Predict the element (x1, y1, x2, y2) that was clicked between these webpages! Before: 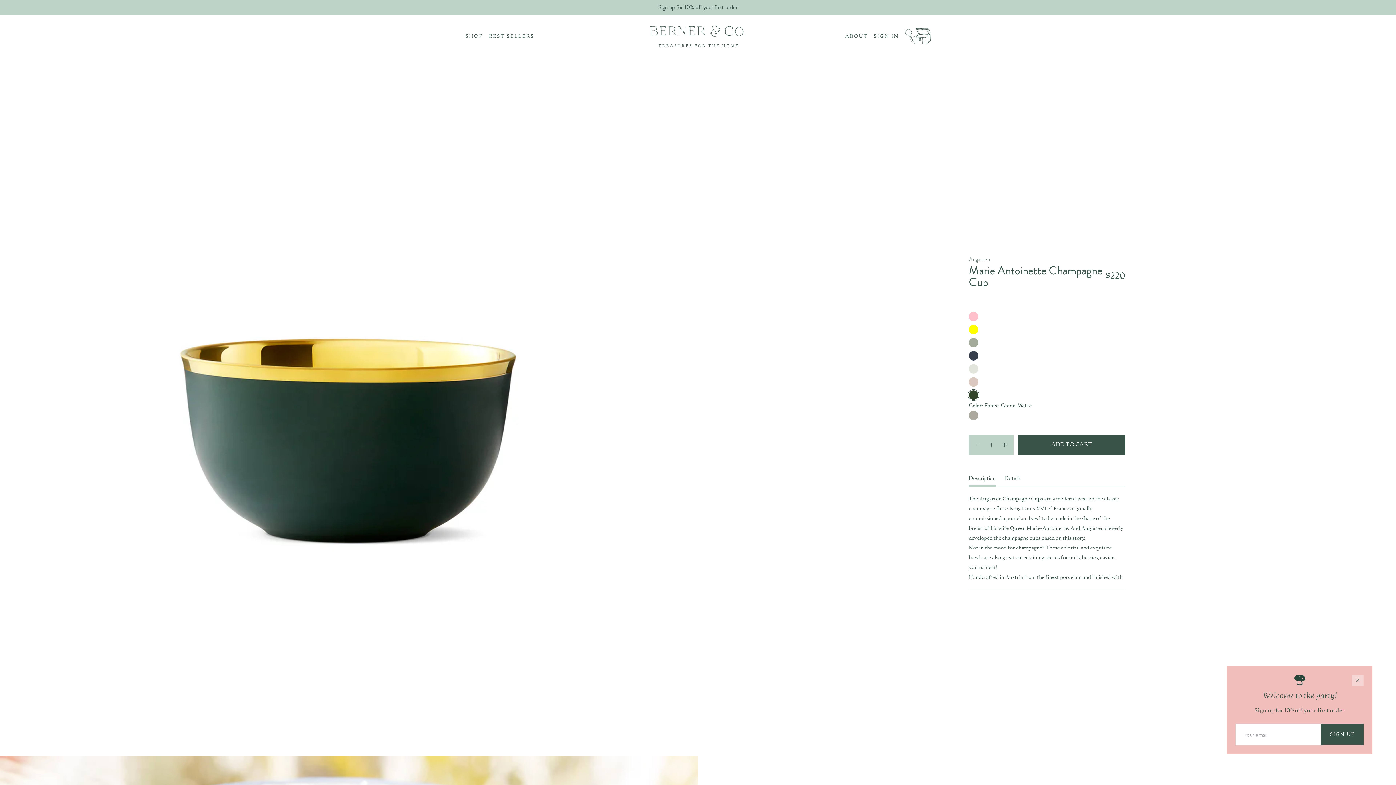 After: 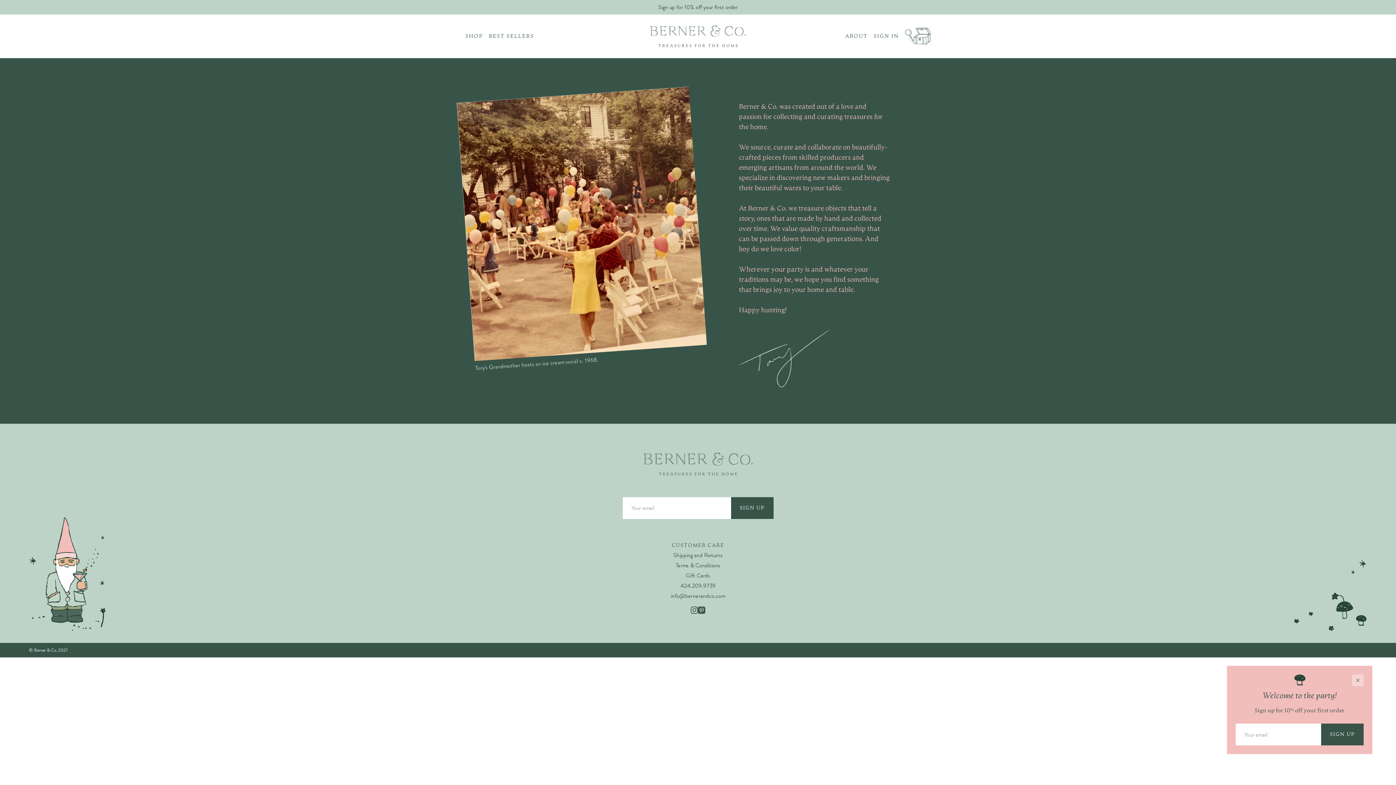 Action: label: ABOUT bbox: (845, 33, 868, 38)